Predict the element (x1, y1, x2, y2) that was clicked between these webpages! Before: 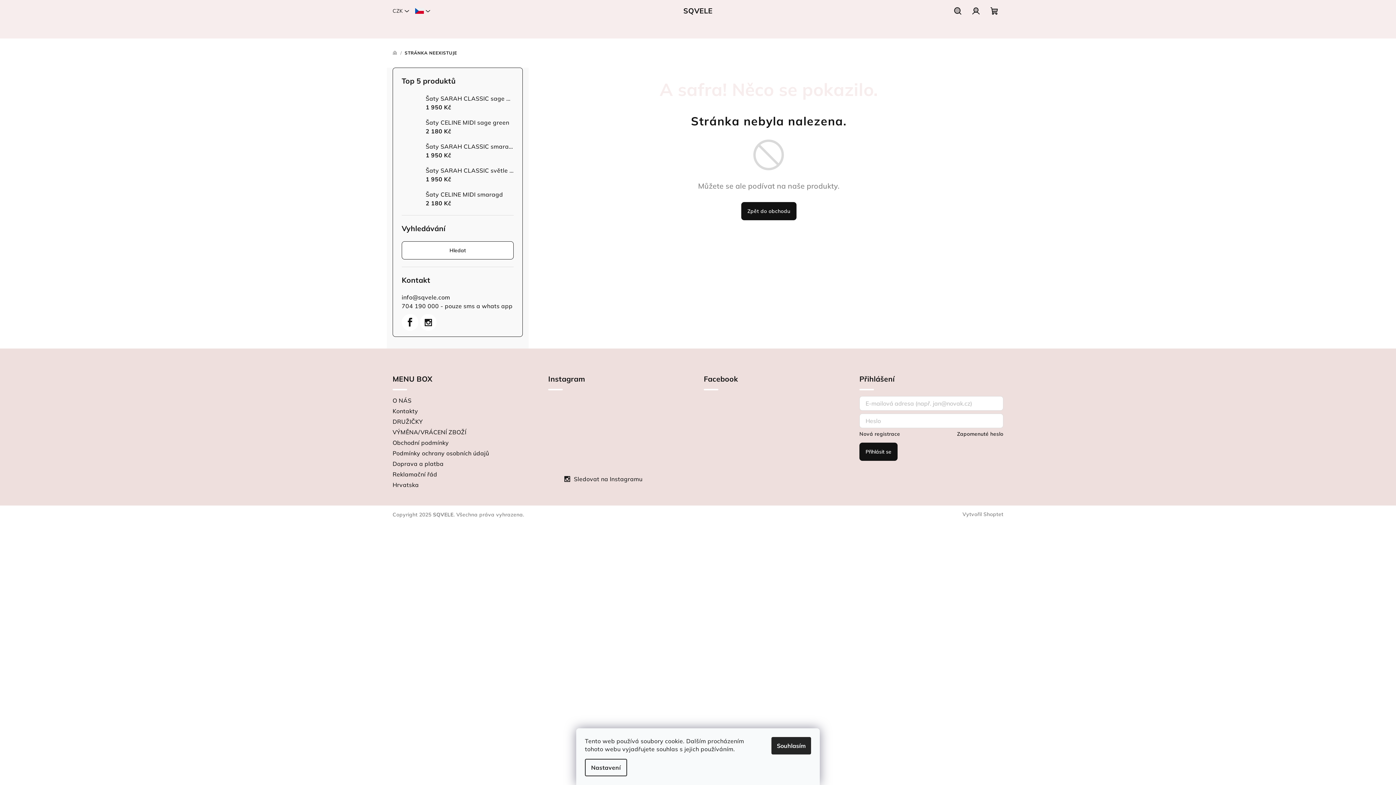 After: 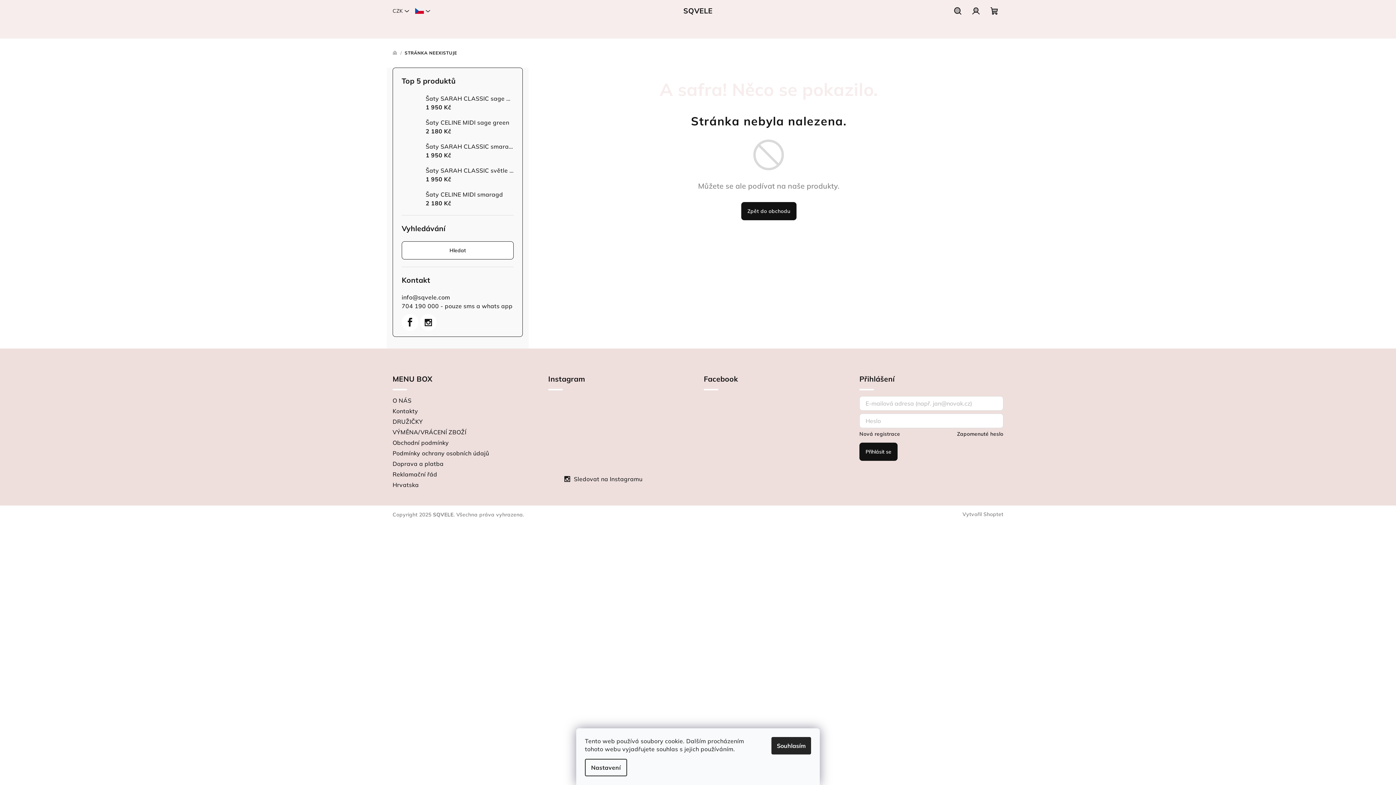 Action: label: Hledat bbox: (949, 0, 967, 21)